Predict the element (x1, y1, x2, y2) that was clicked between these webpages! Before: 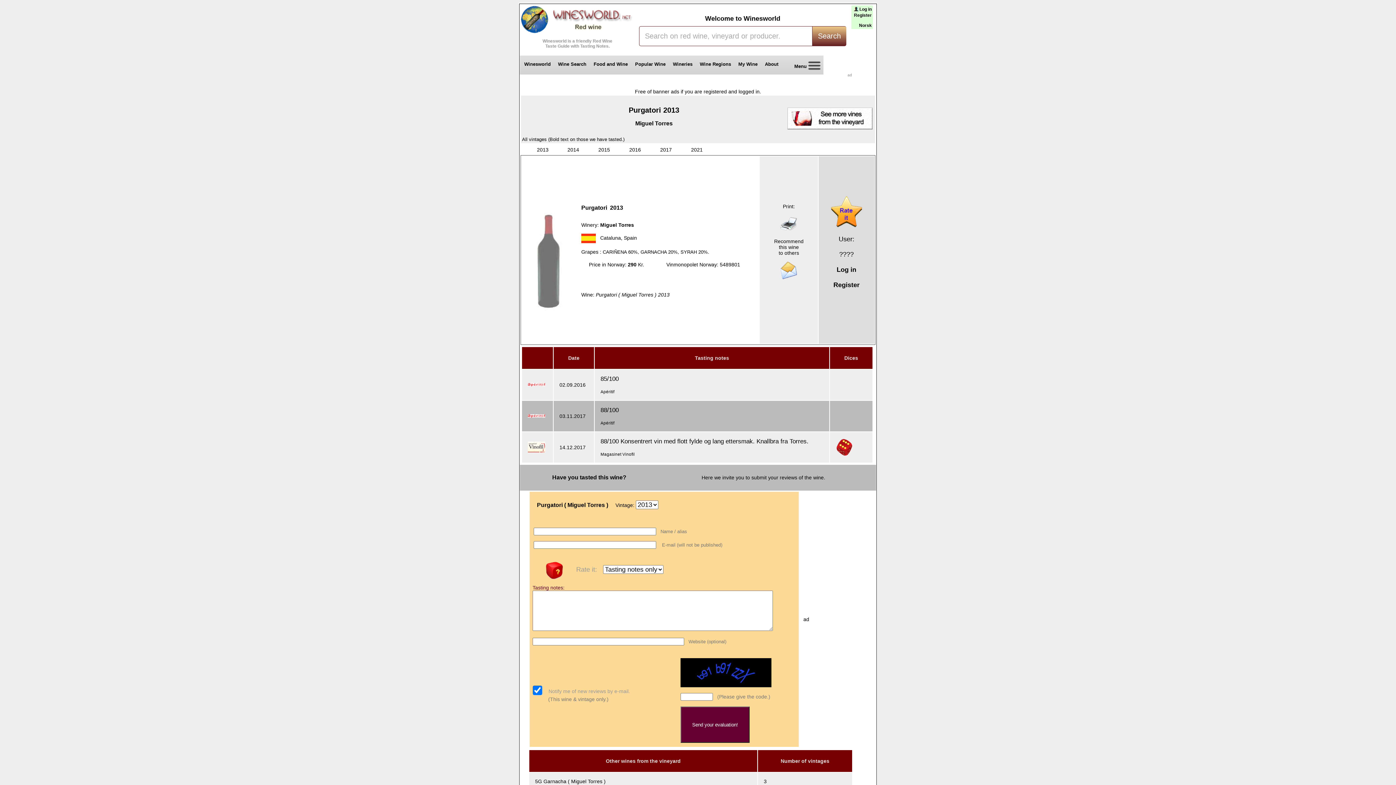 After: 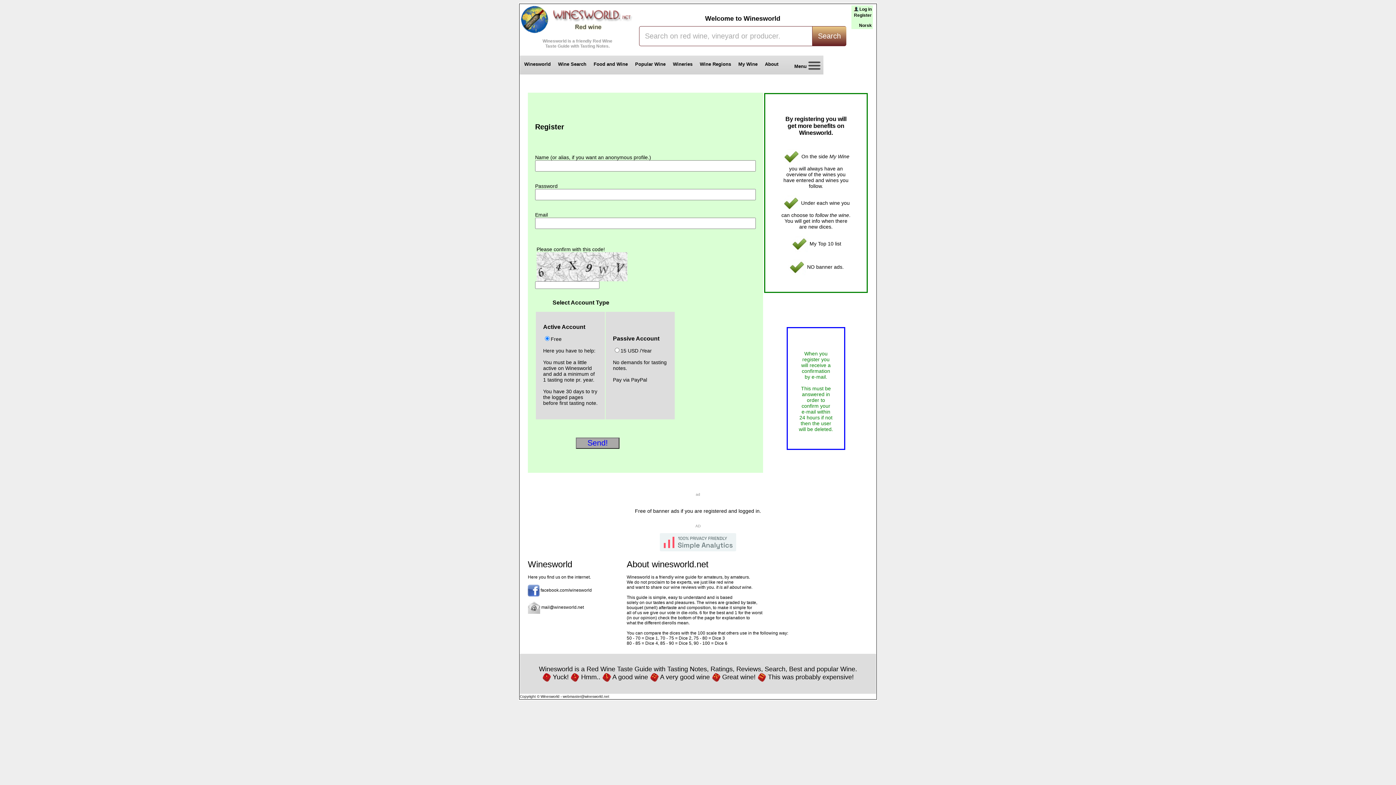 Action: label: Register bbox: (854, 12, 872, 17)